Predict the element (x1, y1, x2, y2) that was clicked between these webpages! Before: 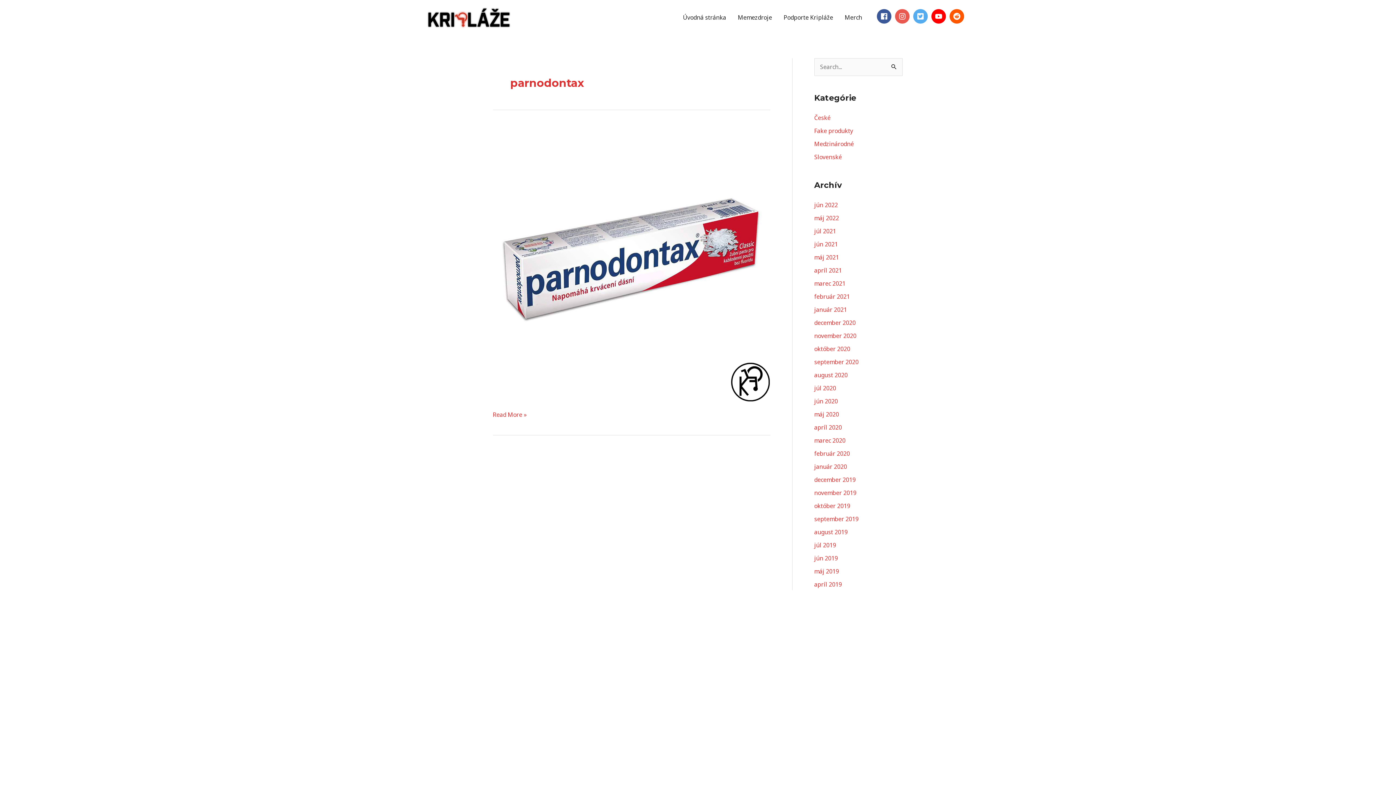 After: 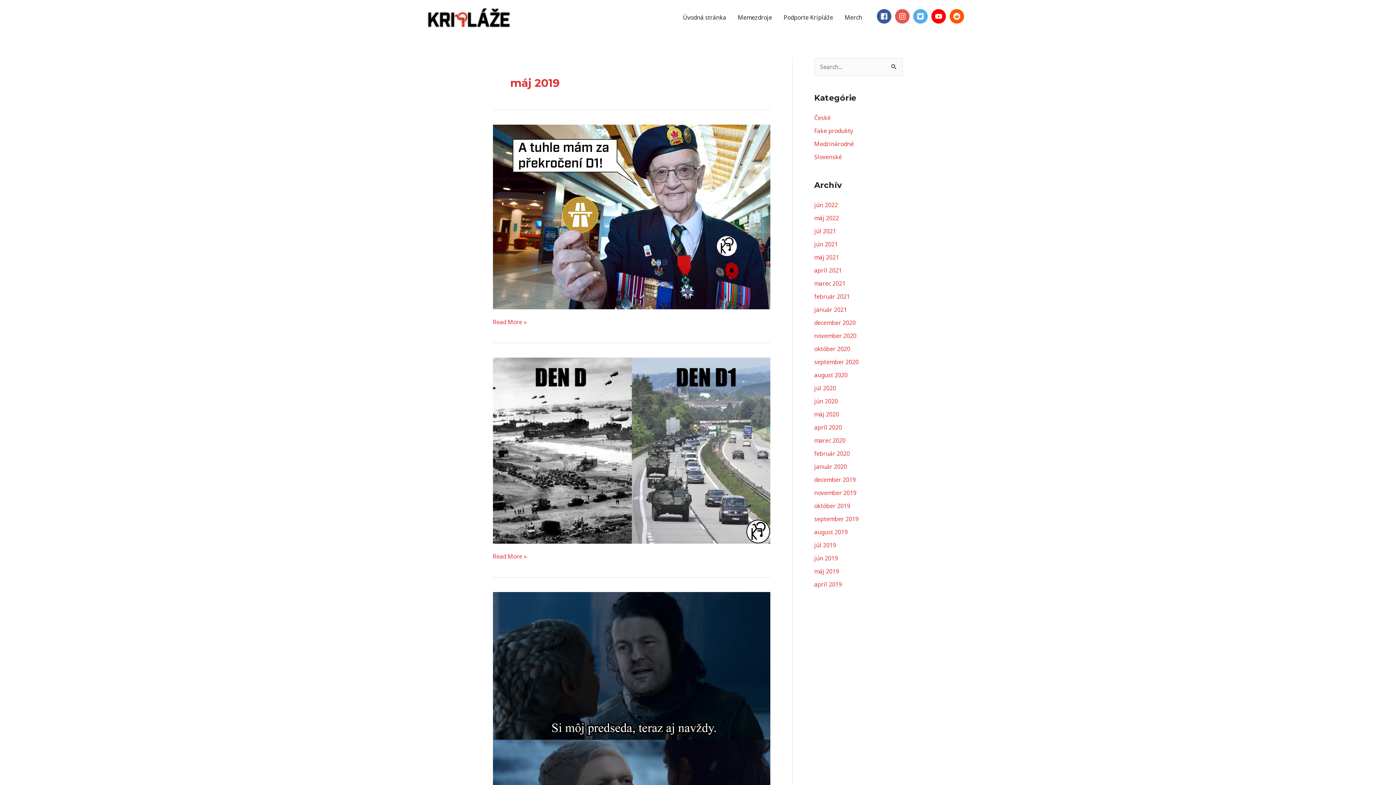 Action: bbox: (814, 567, 839, 575) label: máj 2019